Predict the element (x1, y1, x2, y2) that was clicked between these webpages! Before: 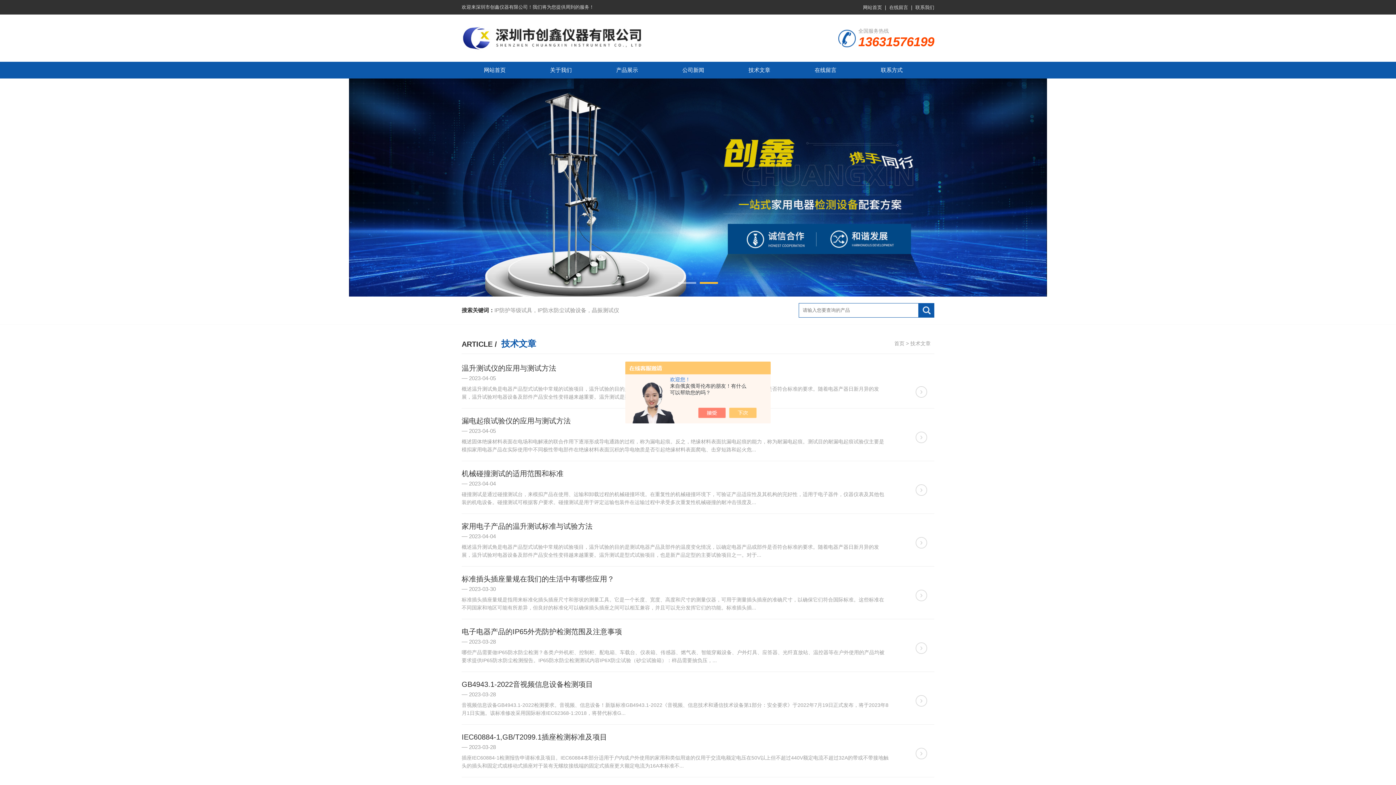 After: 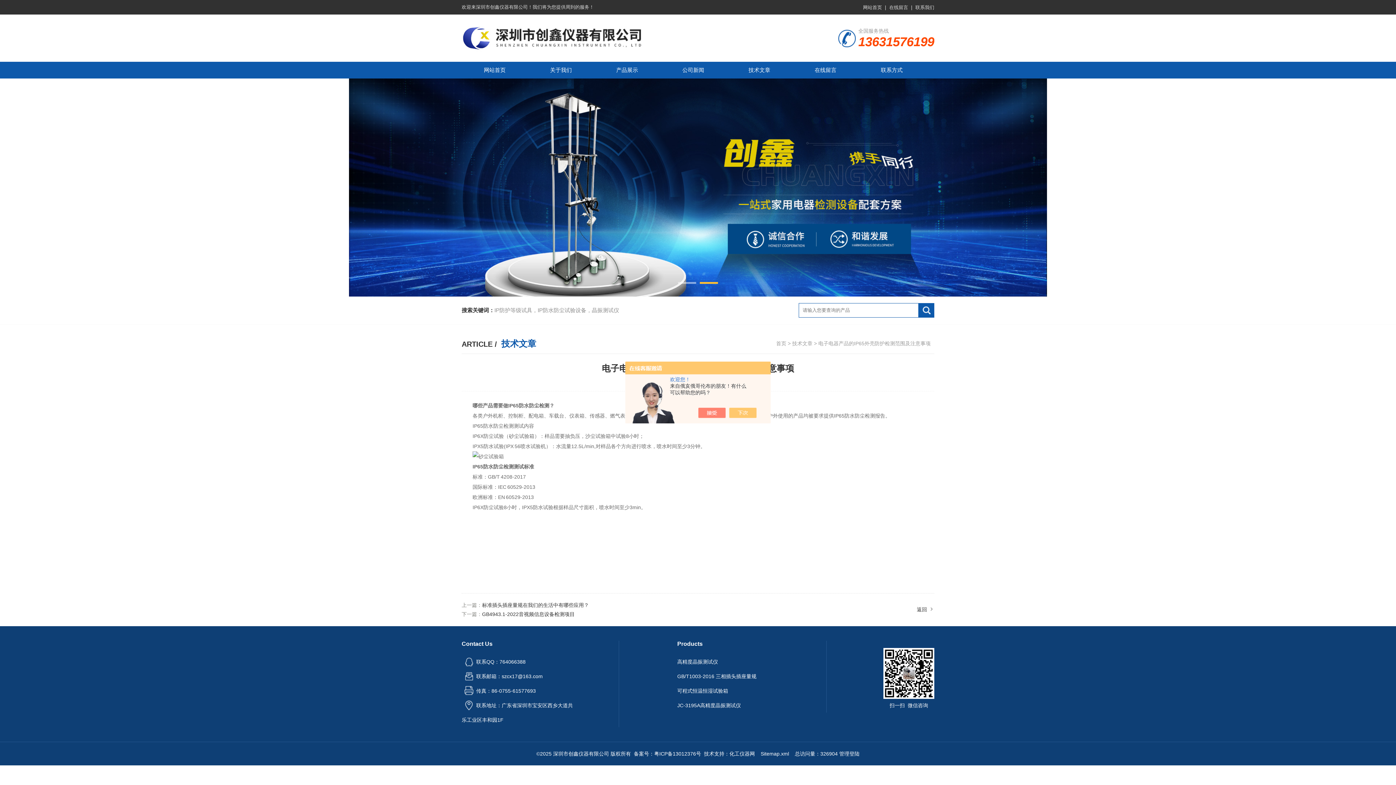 Action: bbox: (461, 626, 934, 637) label: 电子电器产品的IP65外壳防护检测范围及注意事项